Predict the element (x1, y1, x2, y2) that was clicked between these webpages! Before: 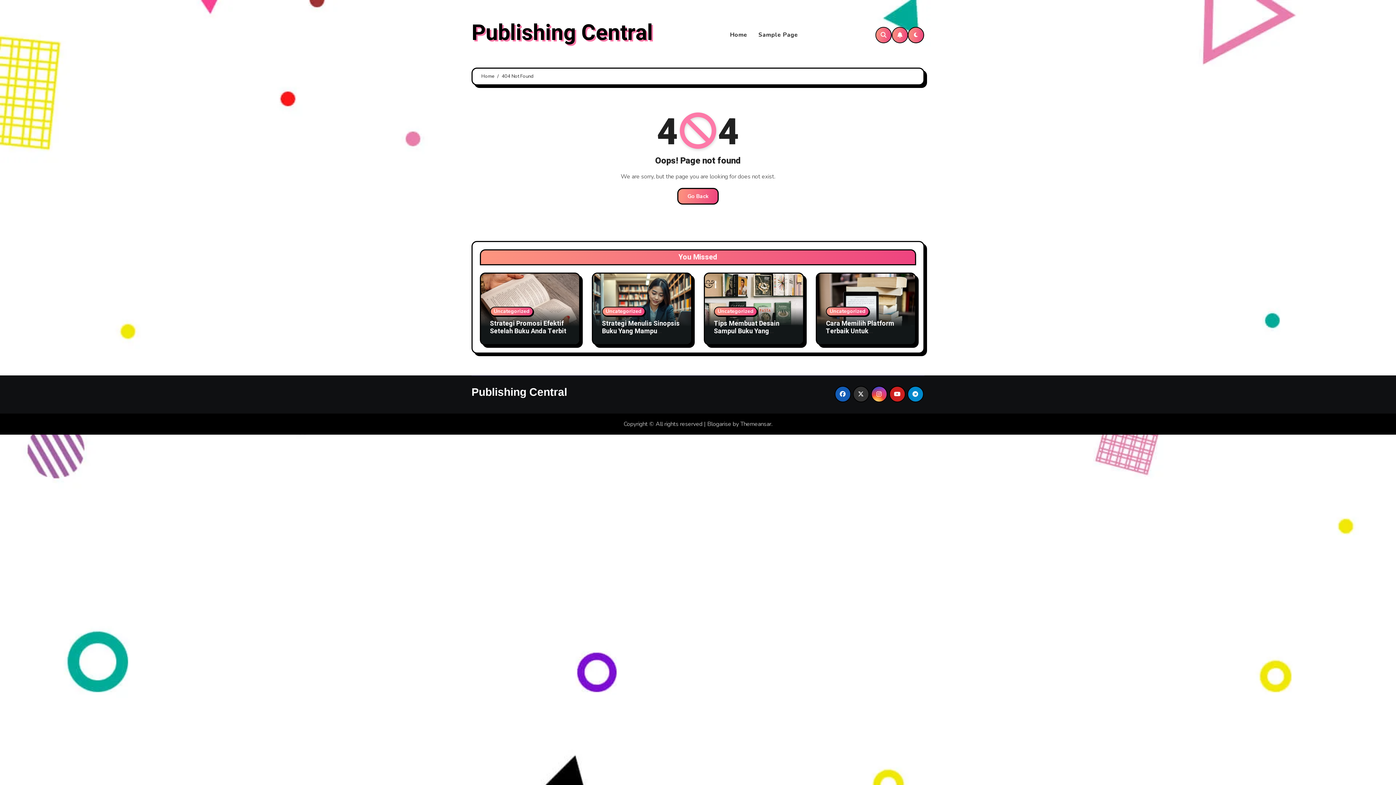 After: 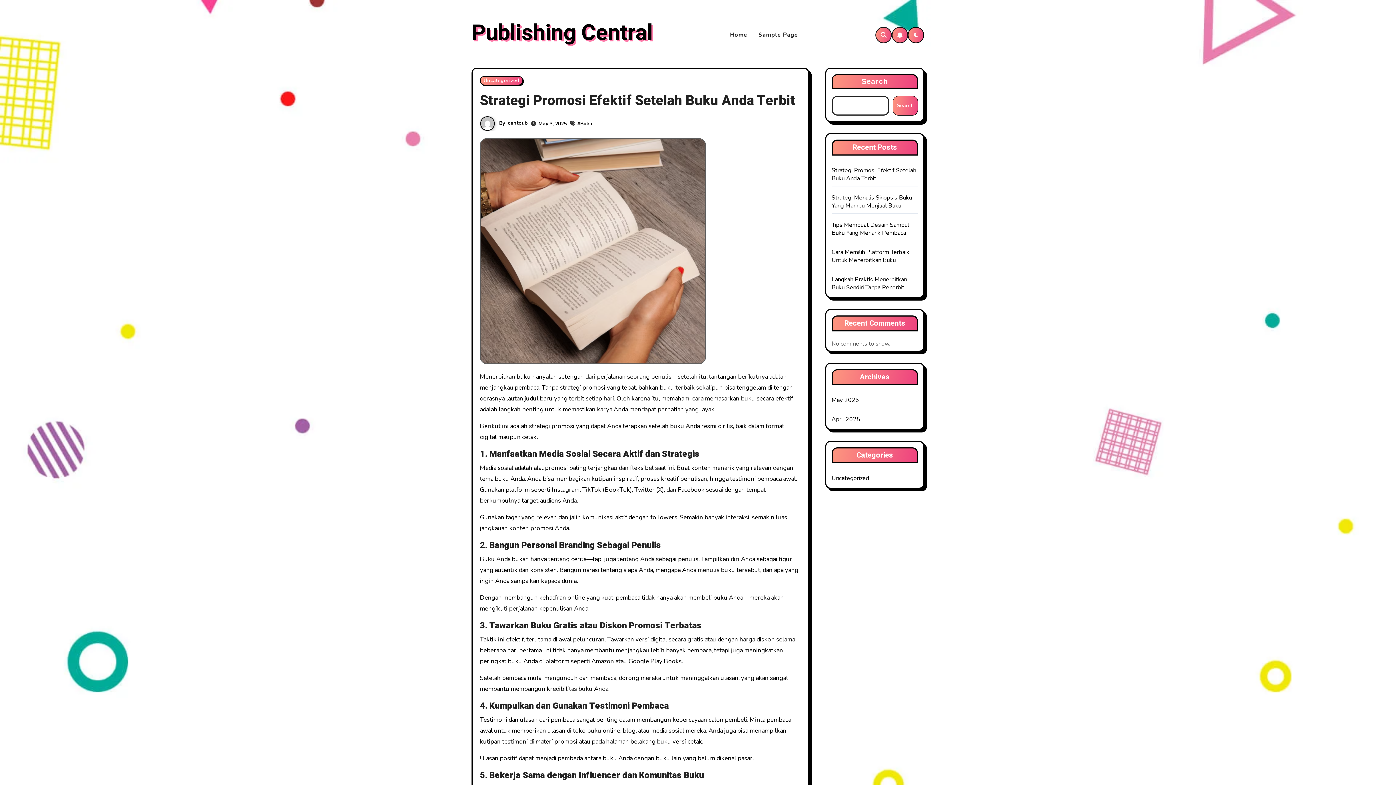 Action: bbox: (490, 318, 566, 336) label: Strategi Promosi Efektif Setelah Buku Anda Terbit